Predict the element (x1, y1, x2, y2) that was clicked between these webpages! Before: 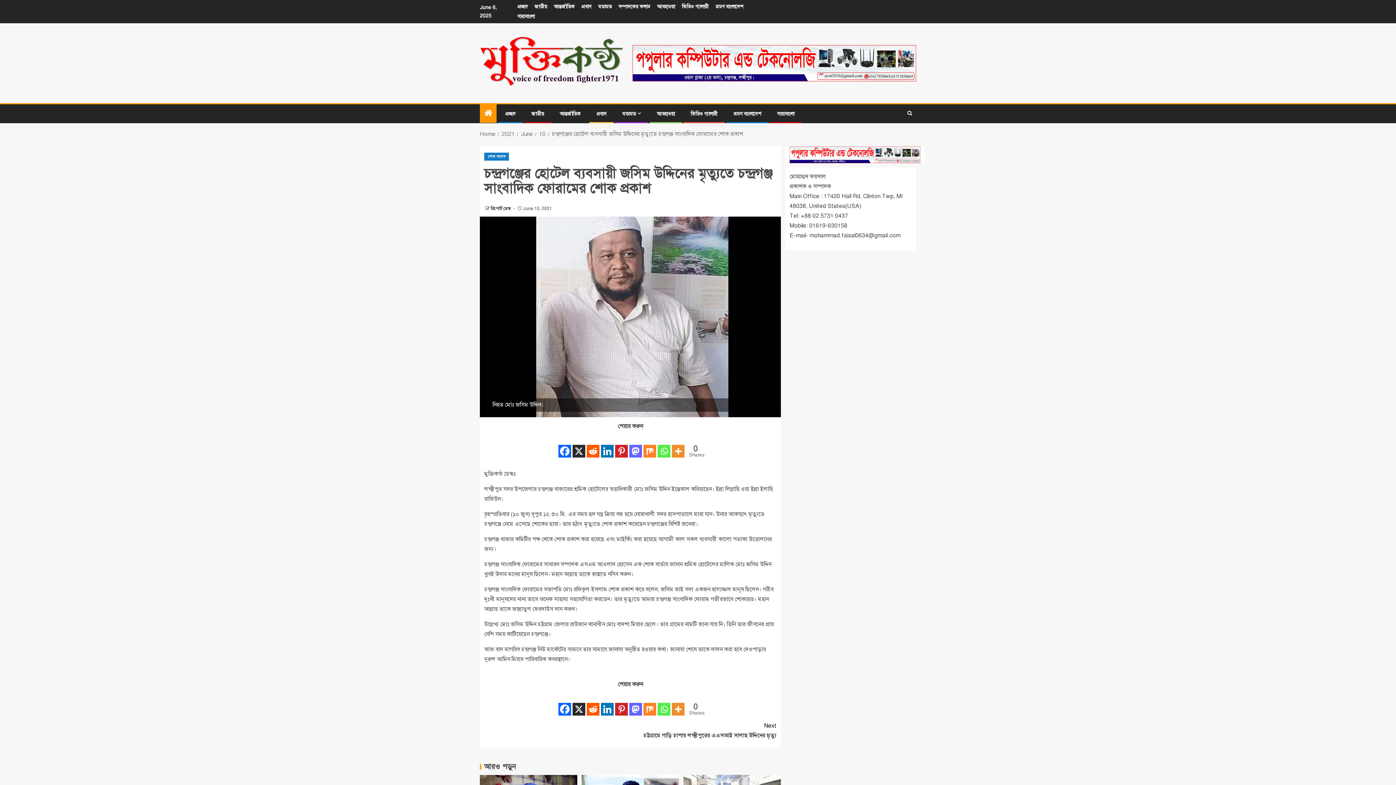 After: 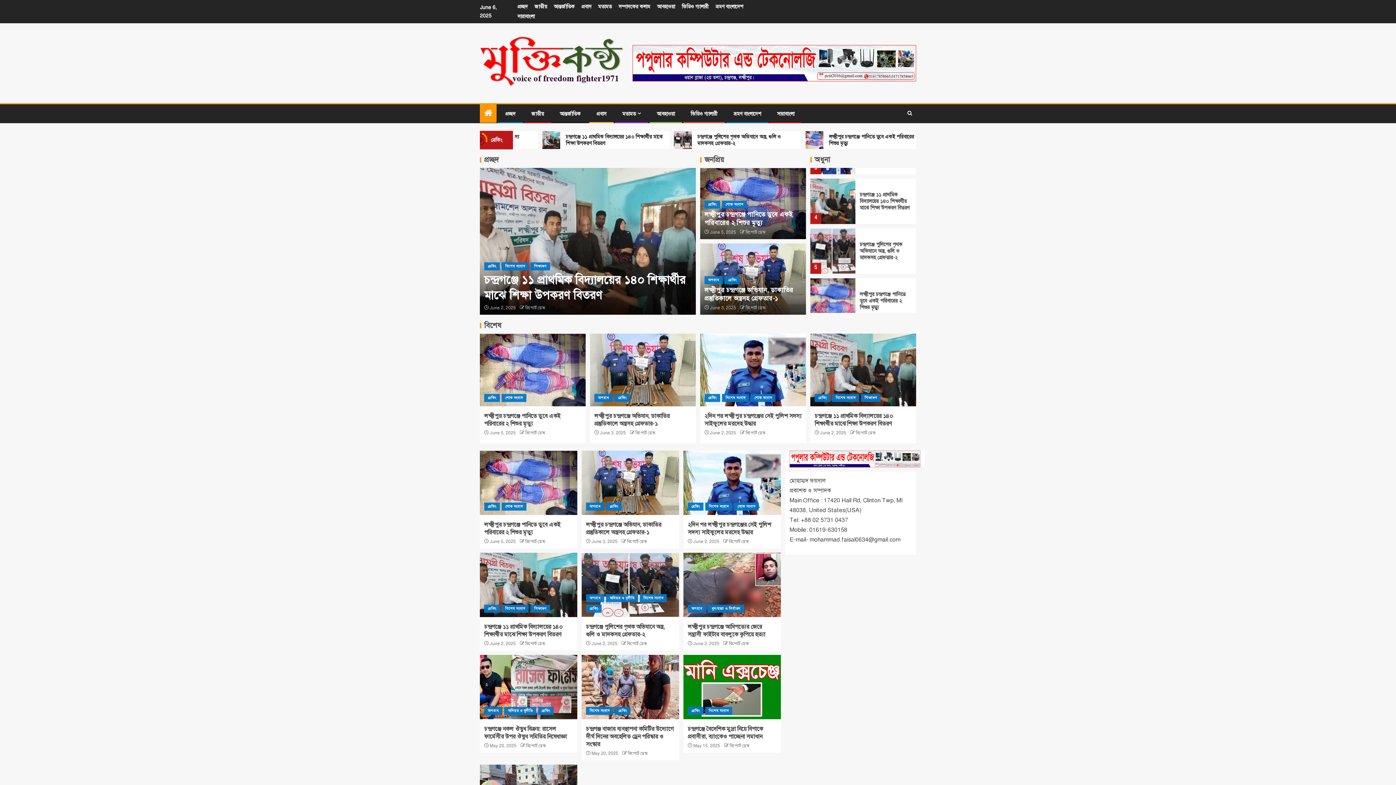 Action: label: 10 bbox: (539, 130, 545, 137)